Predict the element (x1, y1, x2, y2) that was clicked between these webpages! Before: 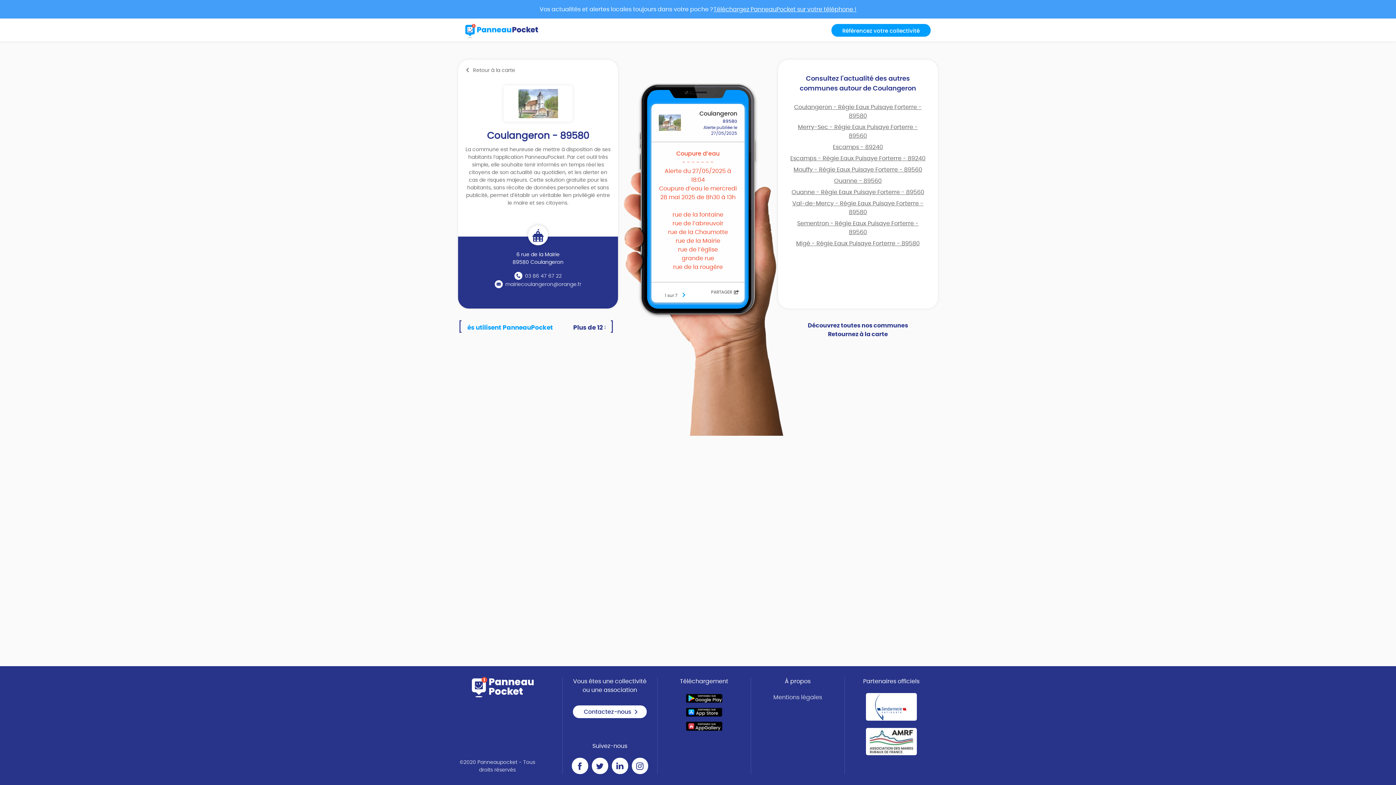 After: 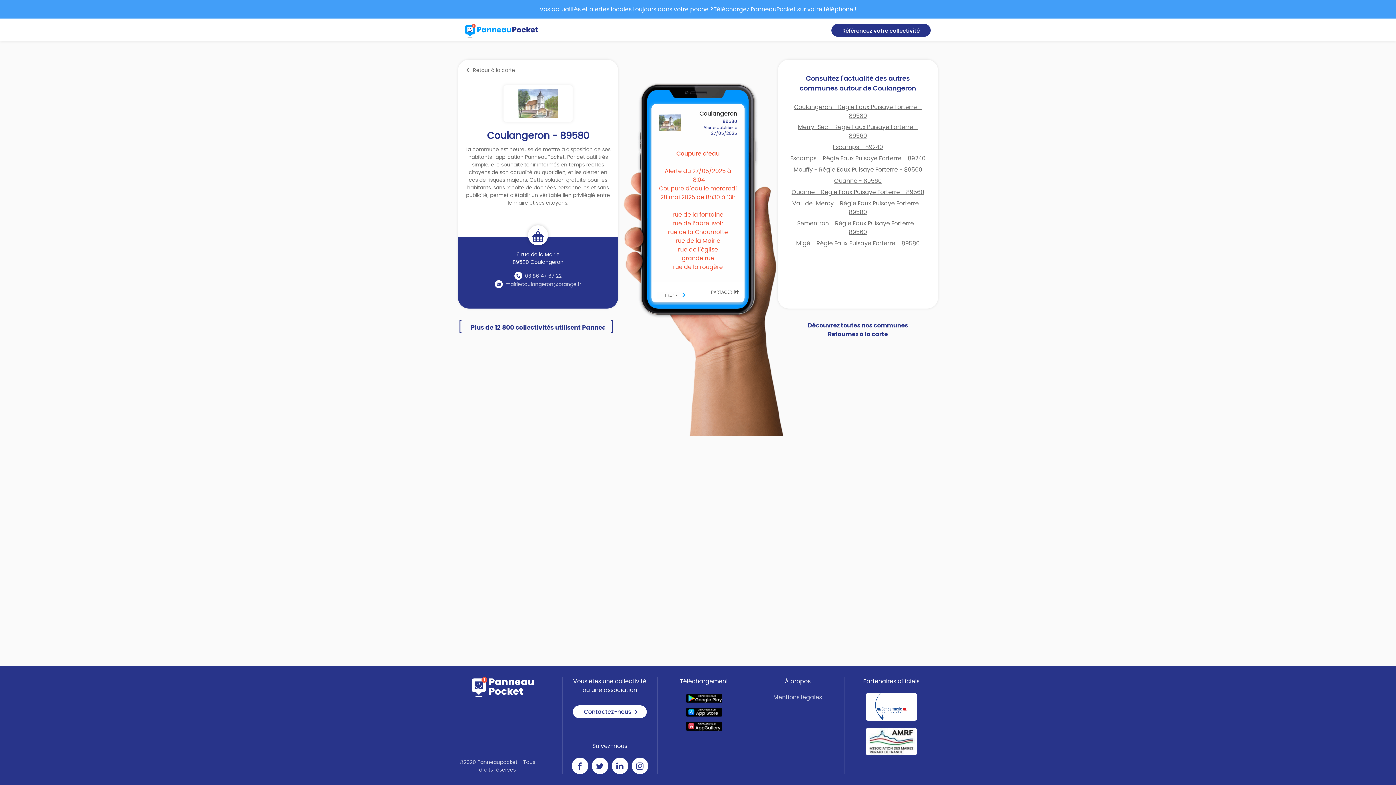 Action: bbox: (831, 24, 930, 36) label: Référencez votre collectivité